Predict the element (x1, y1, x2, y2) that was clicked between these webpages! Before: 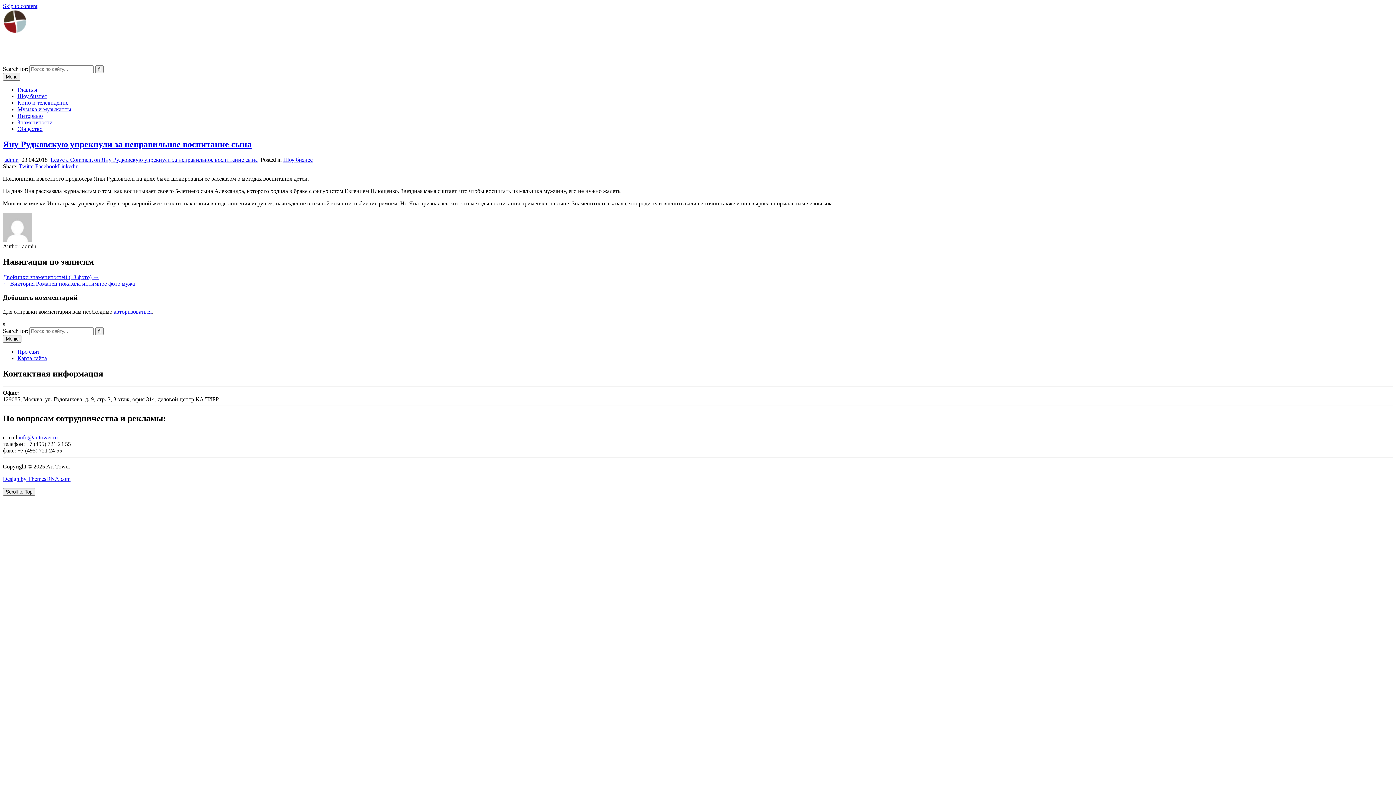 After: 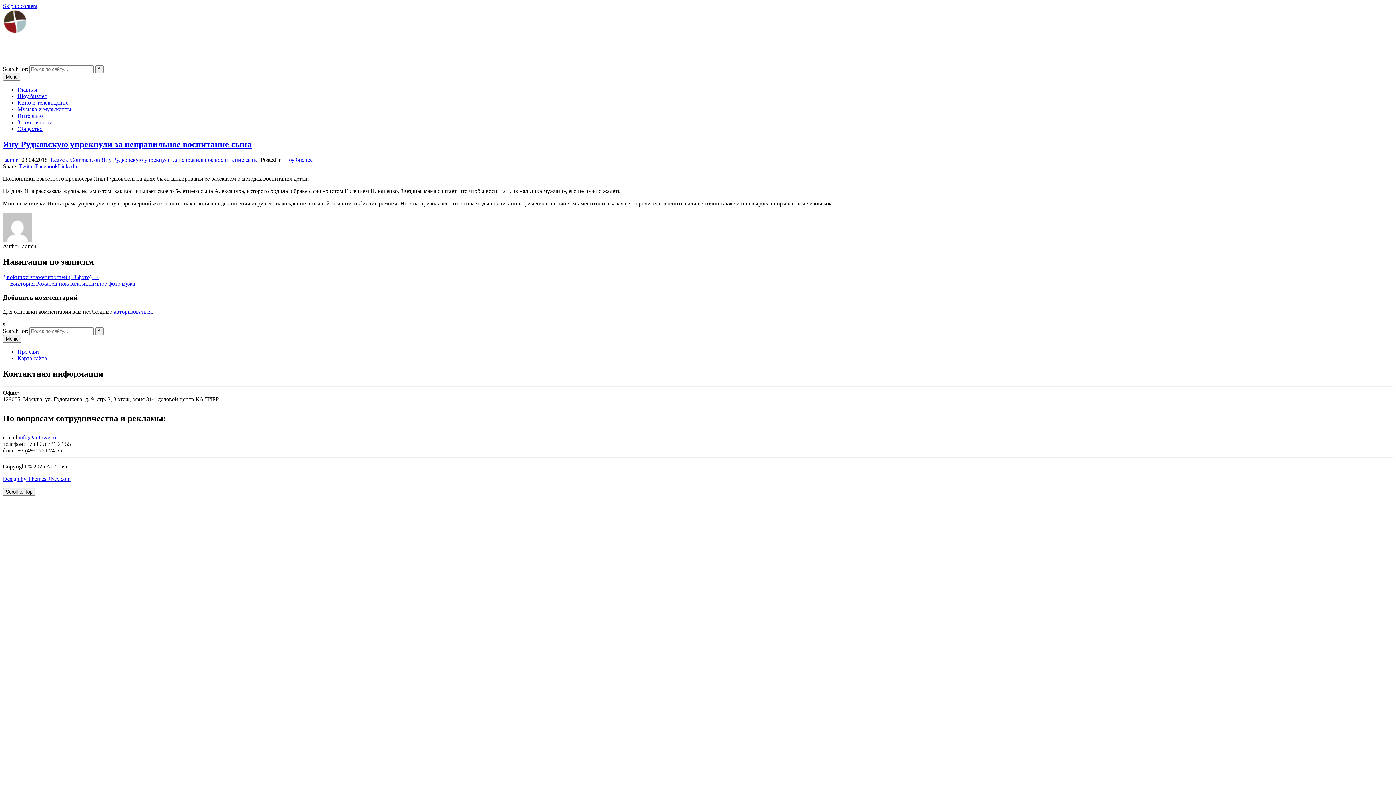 Action: bbox: (18, 434, 57, 440) label: info@arttower.ru